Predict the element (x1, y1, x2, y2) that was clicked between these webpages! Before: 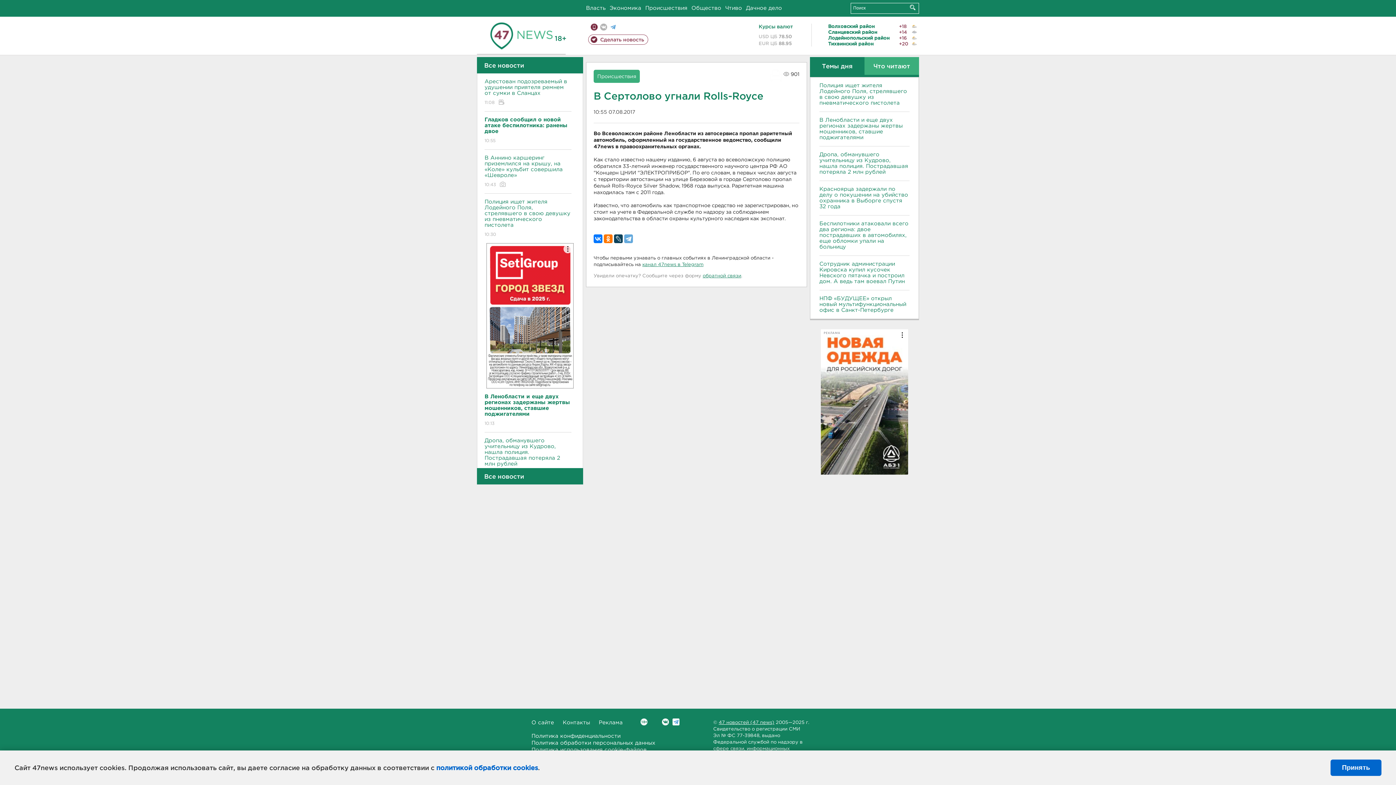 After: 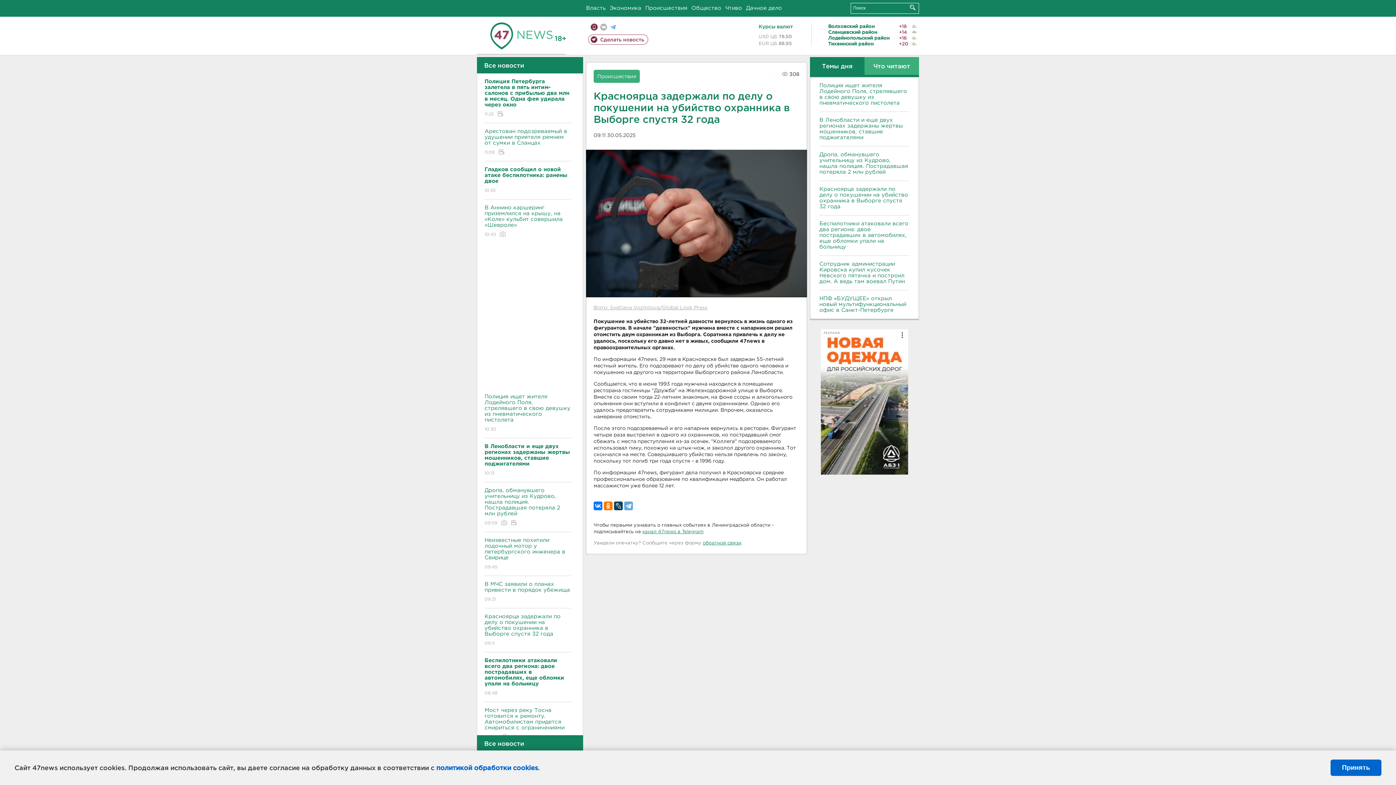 Action: label: Красноярца задержали по делу о покушении на убийство охранника в Выборге спустя 32 года bbox: (819, 186, 909, 209)